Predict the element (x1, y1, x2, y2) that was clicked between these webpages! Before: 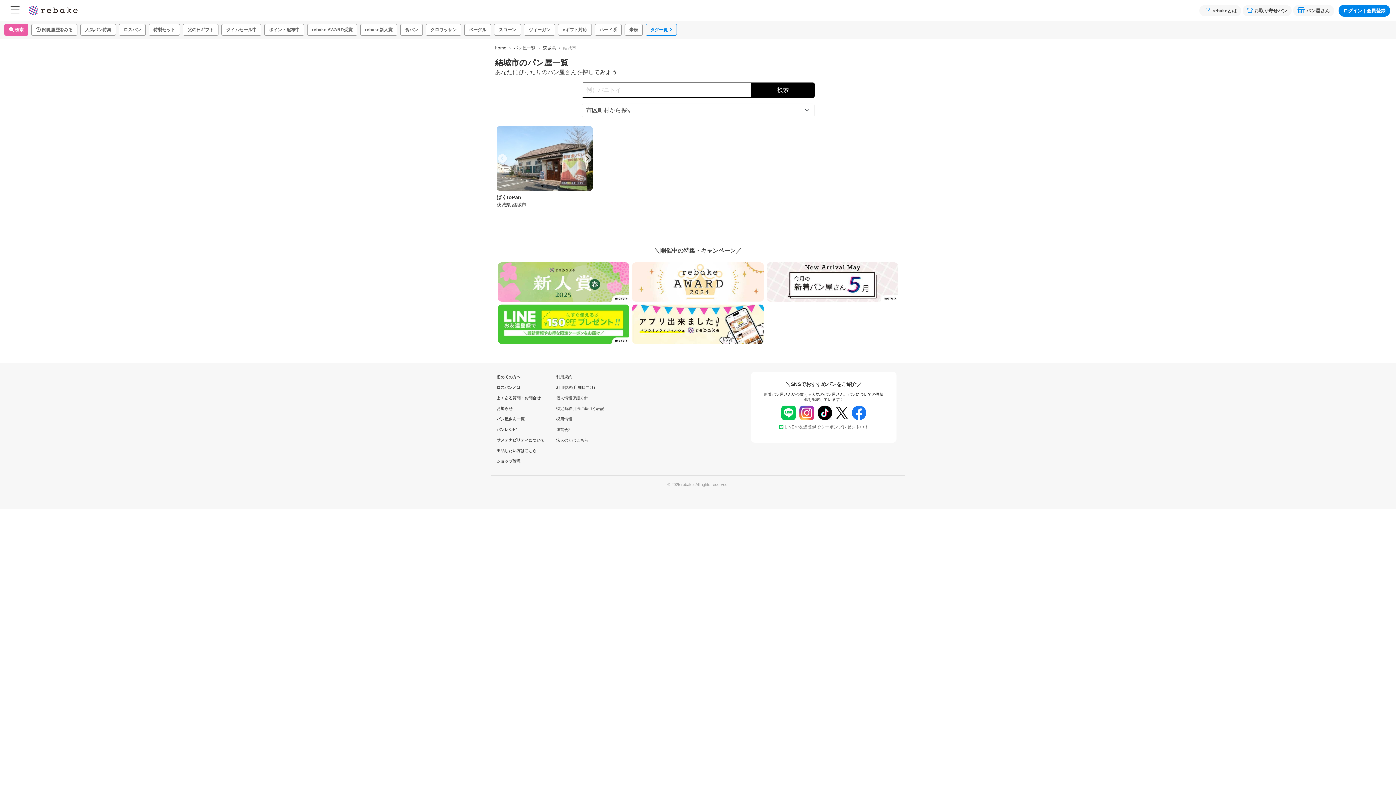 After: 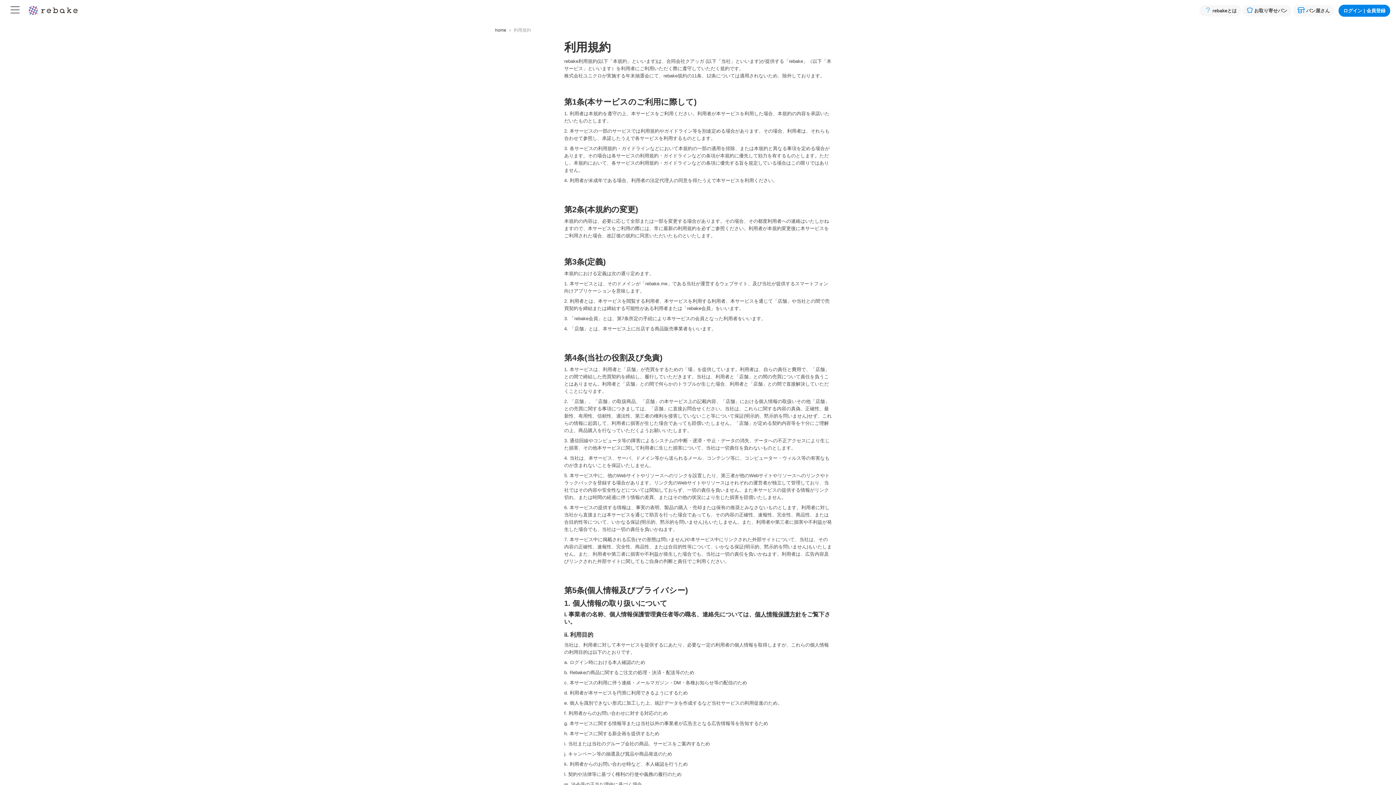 Action: label: 利用規約 bbox: (550, 310, 610, 321)